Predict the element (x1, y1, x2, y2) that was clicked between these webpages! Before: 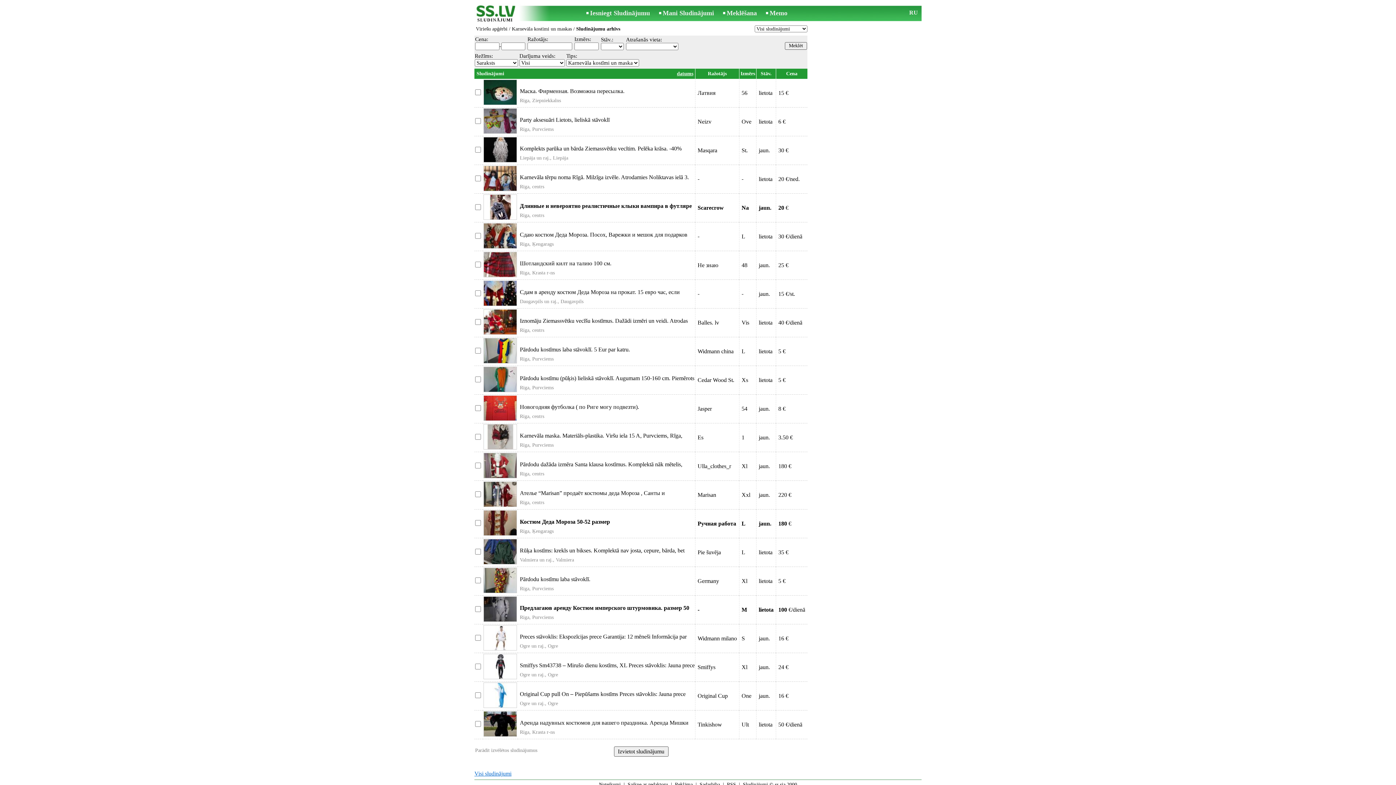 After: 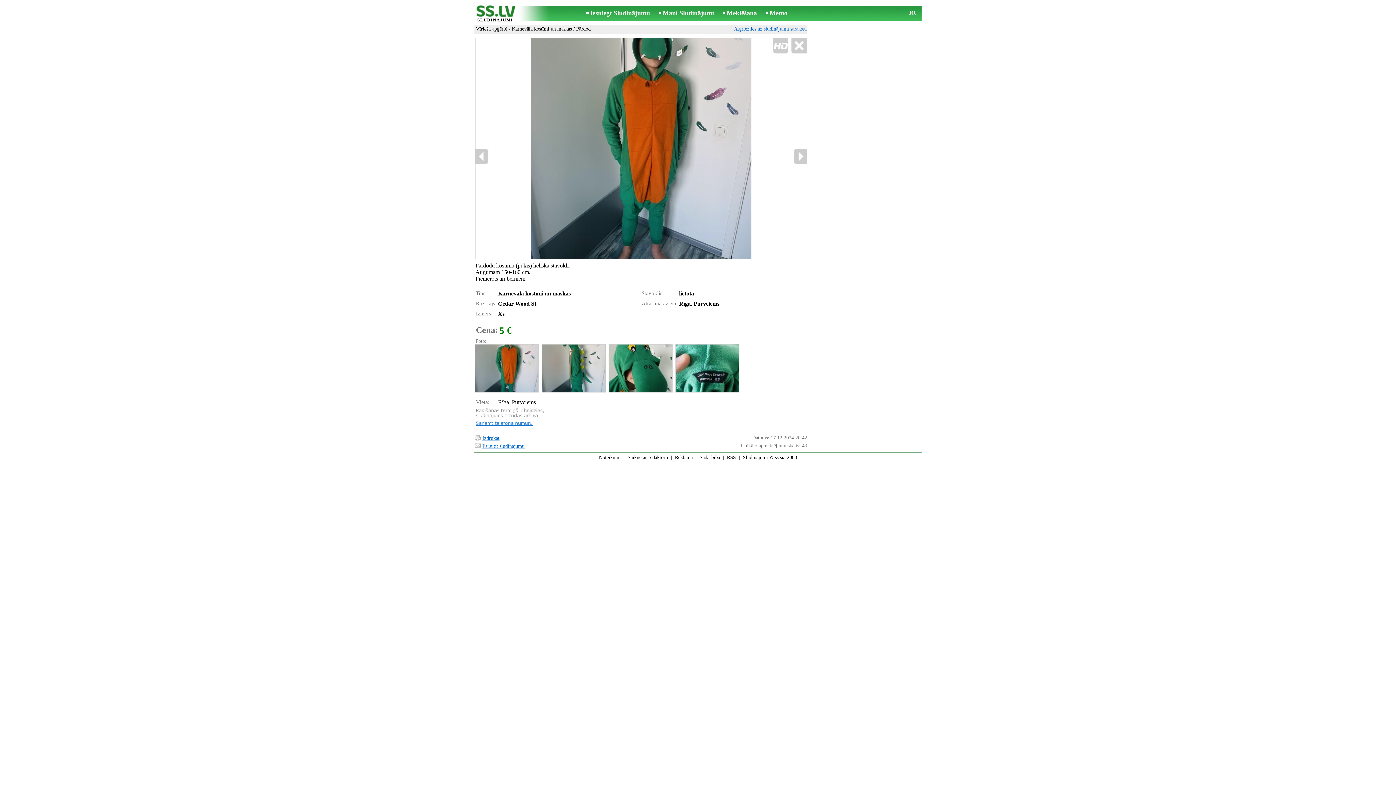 Action: bbox: (741, 377, 748, 383) label: Xs